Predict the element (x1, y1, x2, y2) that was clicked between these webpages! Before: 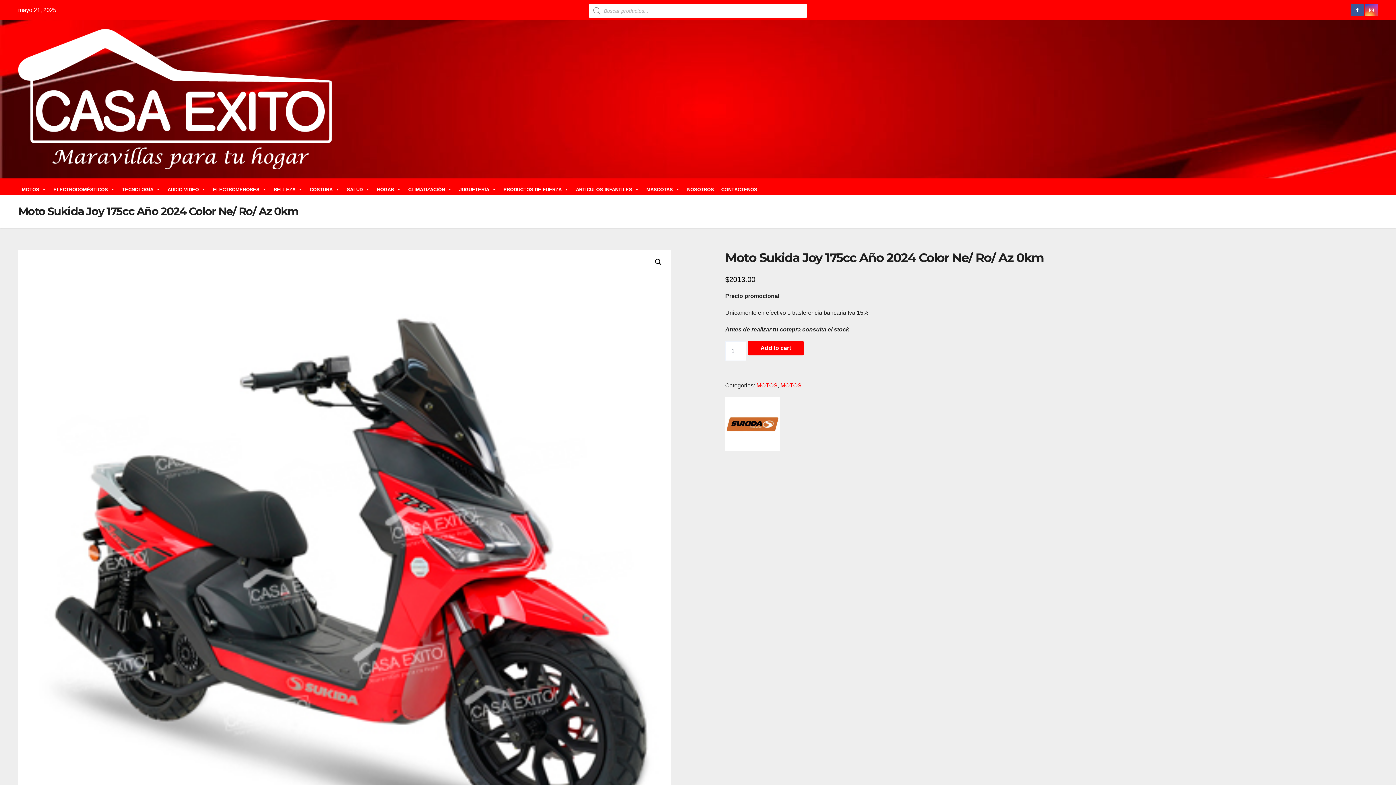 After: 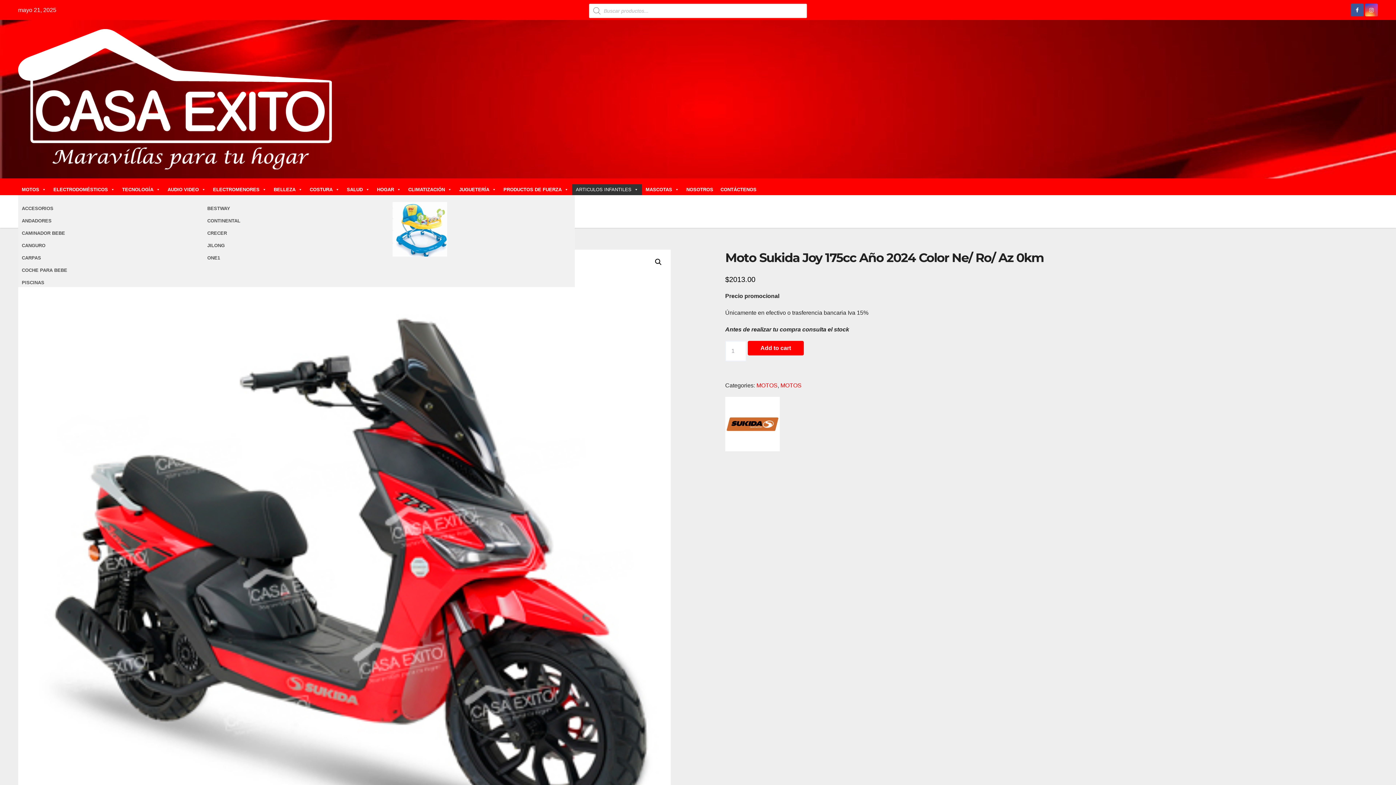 Action: label: ARTICULOS INFANTILES bbox: (572, 184, 642, 195)